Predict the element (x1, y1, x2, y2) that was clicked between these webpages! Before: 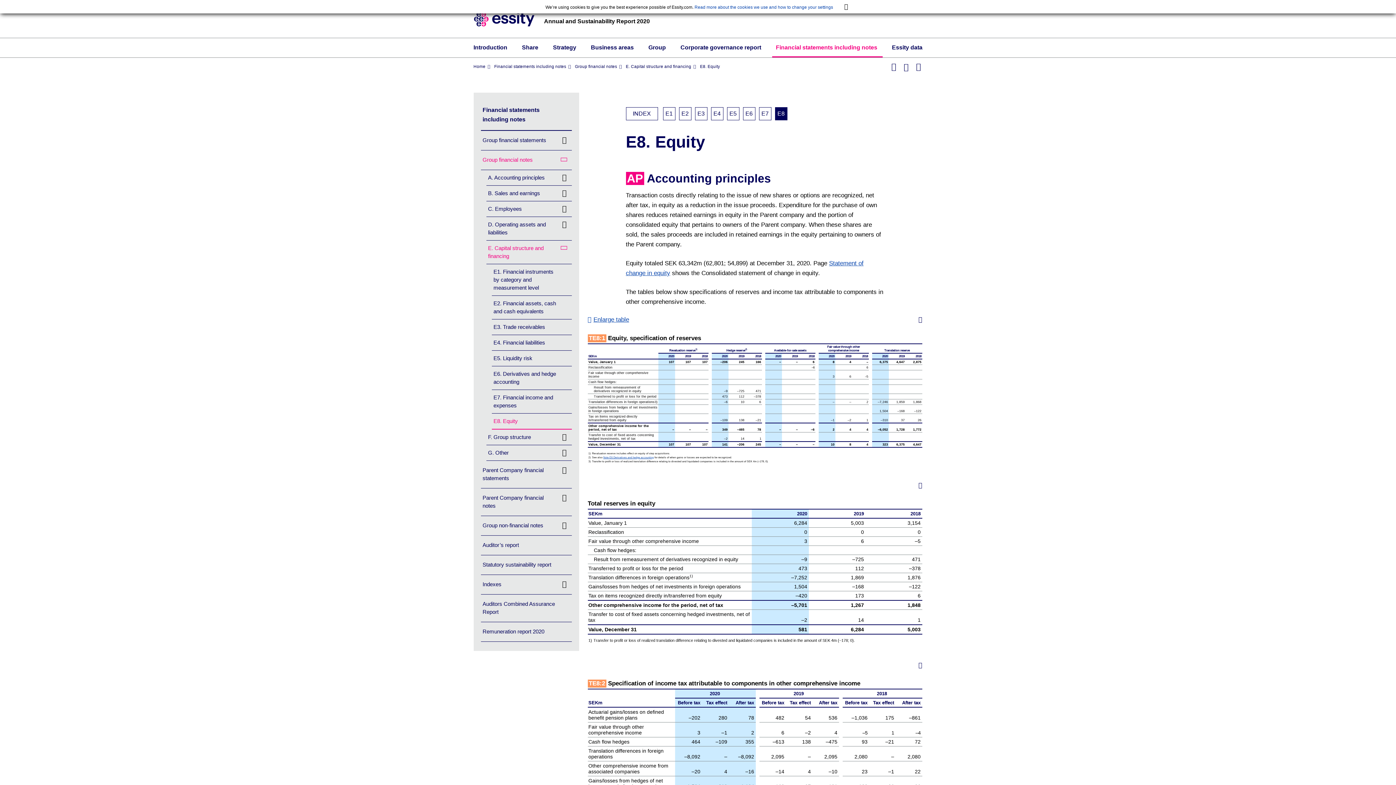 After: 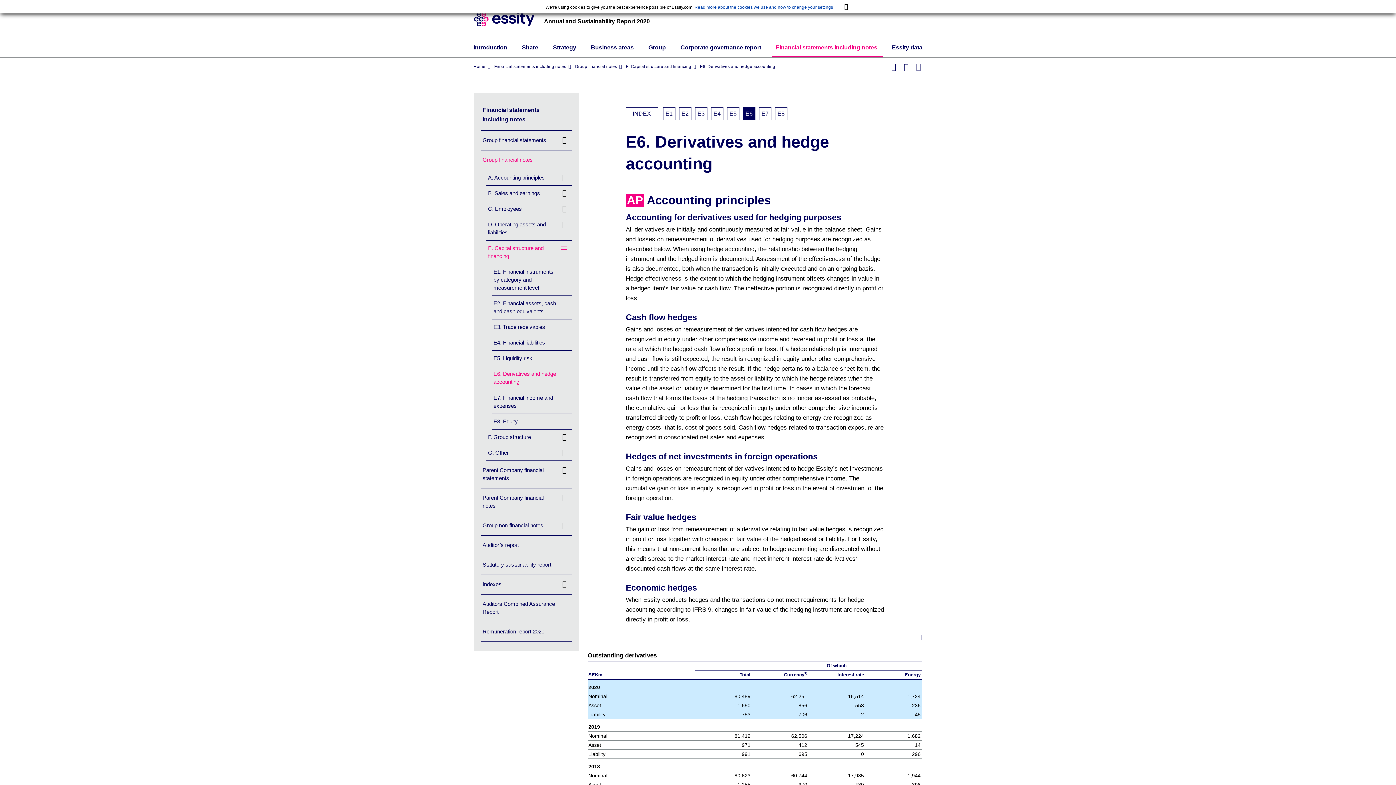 Action: label: E6 bbox: (743, 107, 755, 120)